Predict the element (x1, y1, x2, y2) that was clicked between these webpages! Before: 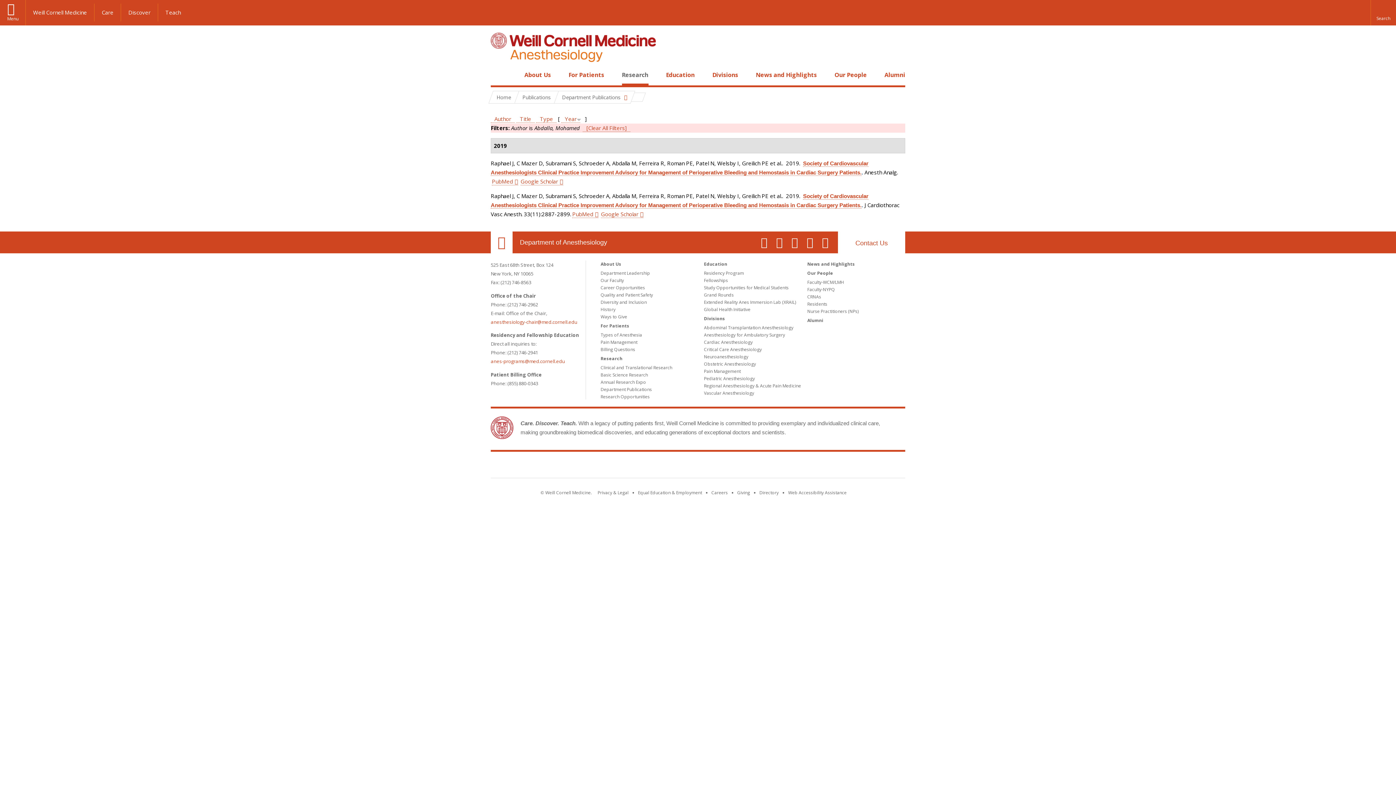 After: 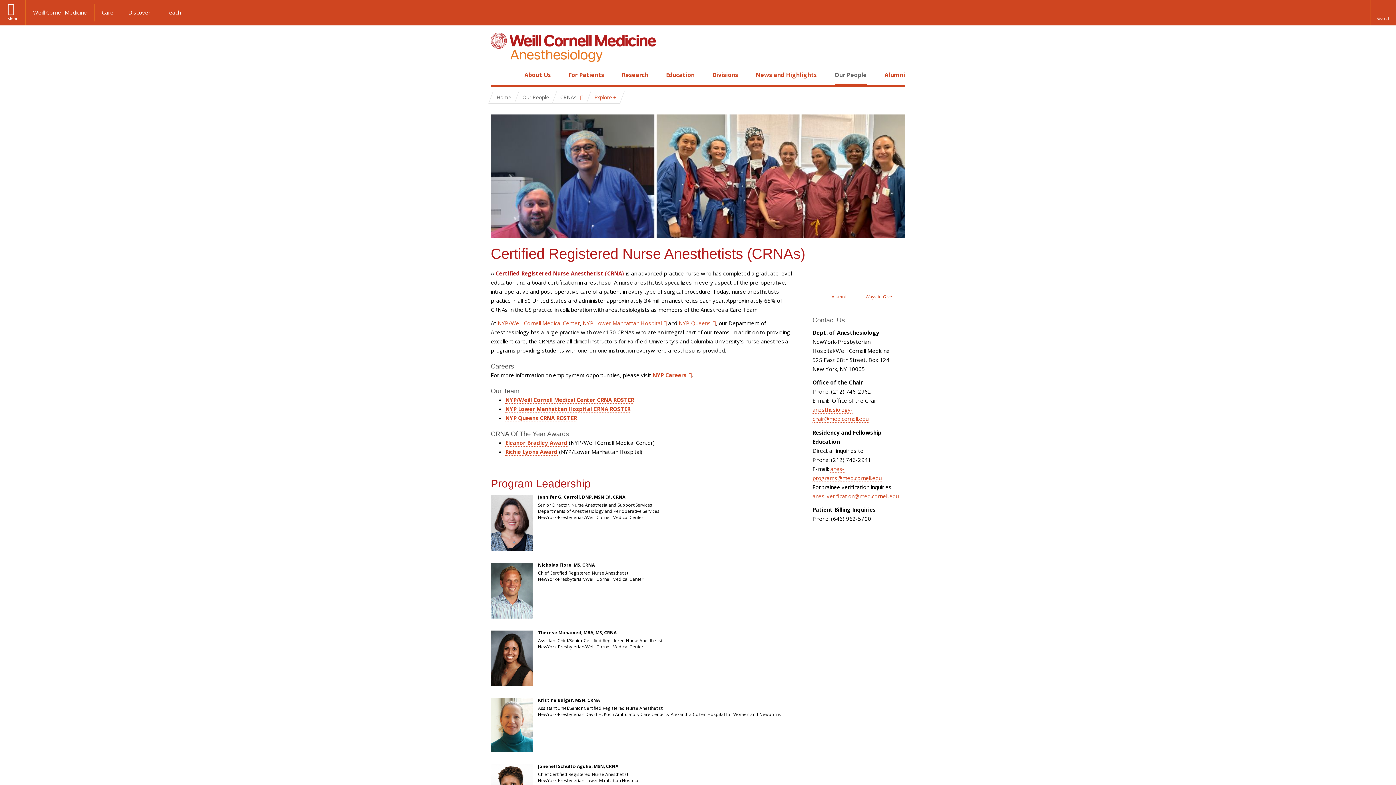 Action: label: CRNAs bbox: (807, 293, 821, 300)